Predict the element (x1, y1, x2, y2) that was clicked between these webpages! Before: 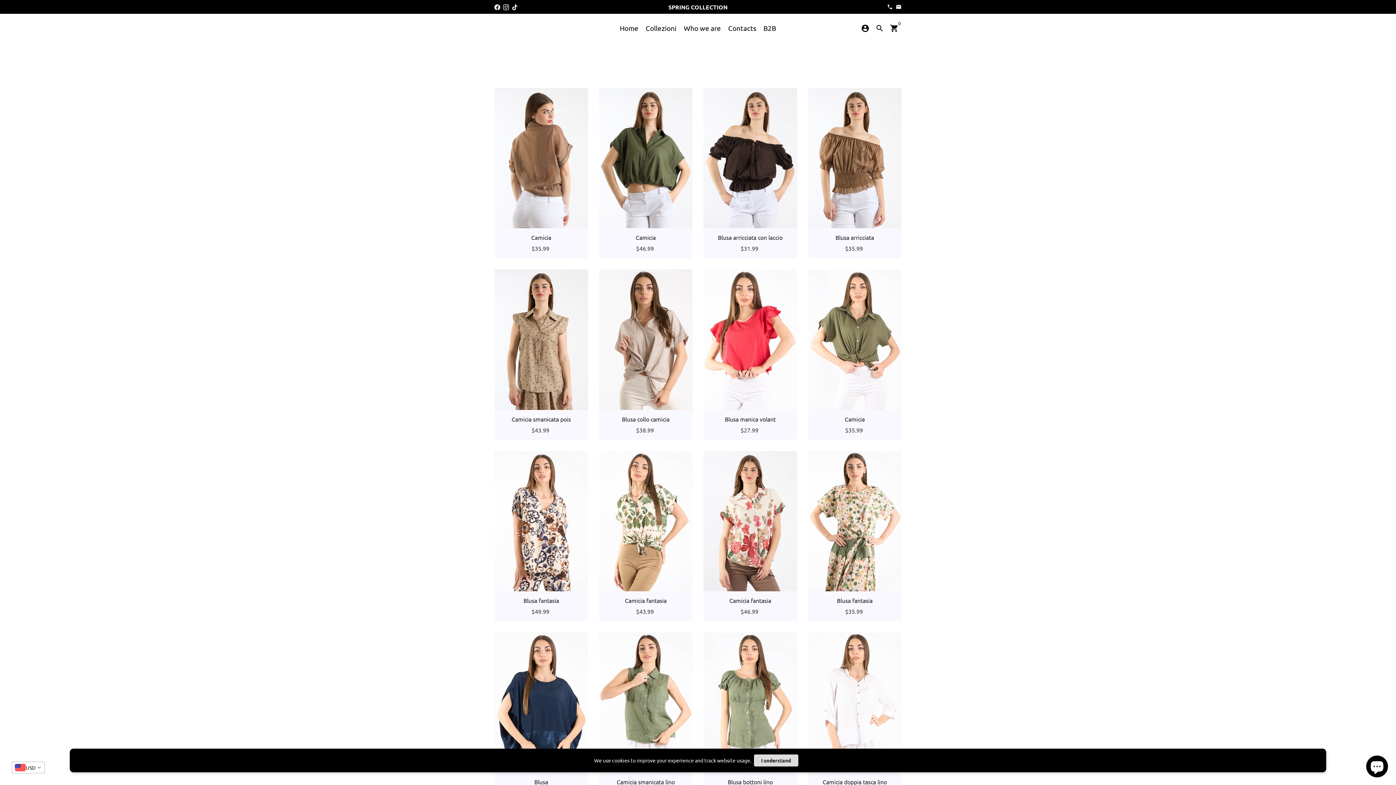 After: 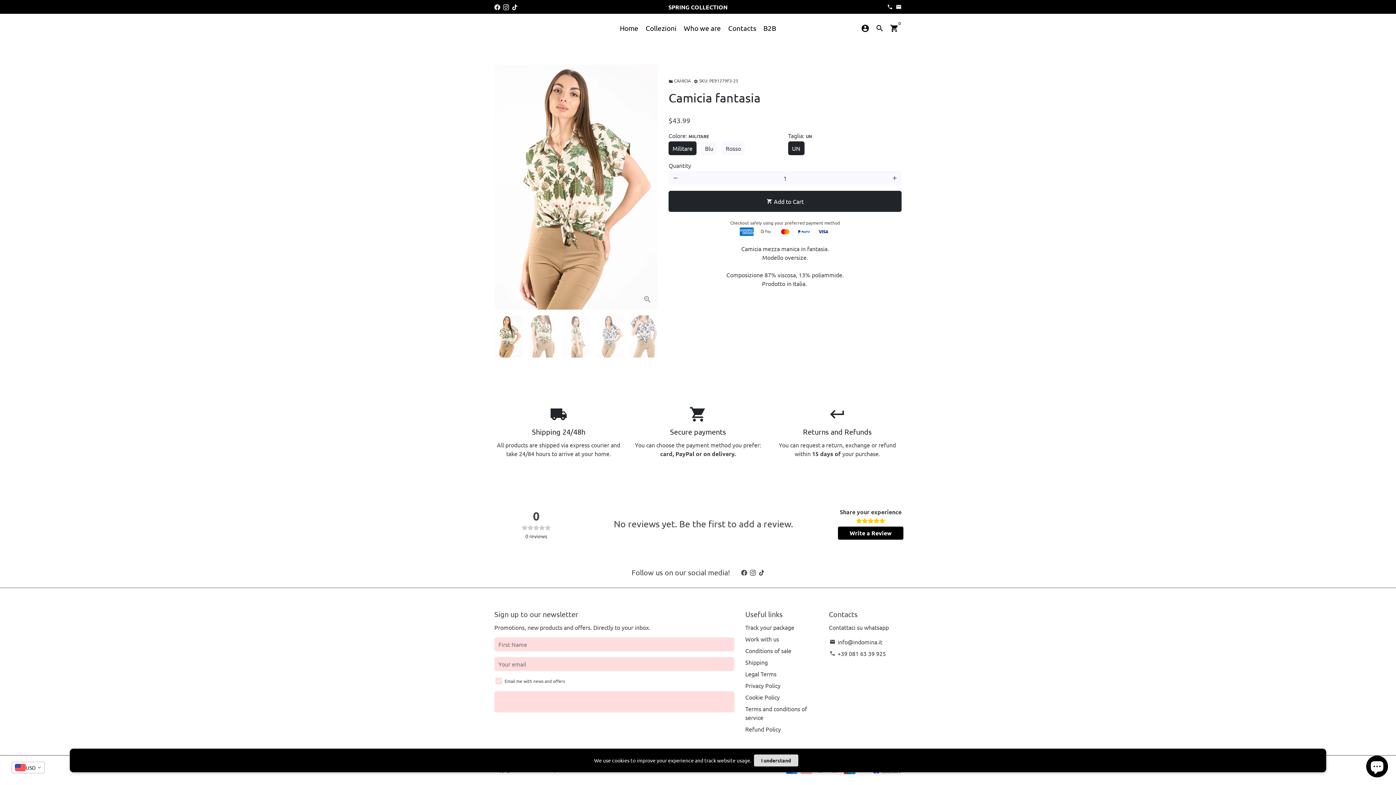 Action: bbox: (599, 451, 692, 591)